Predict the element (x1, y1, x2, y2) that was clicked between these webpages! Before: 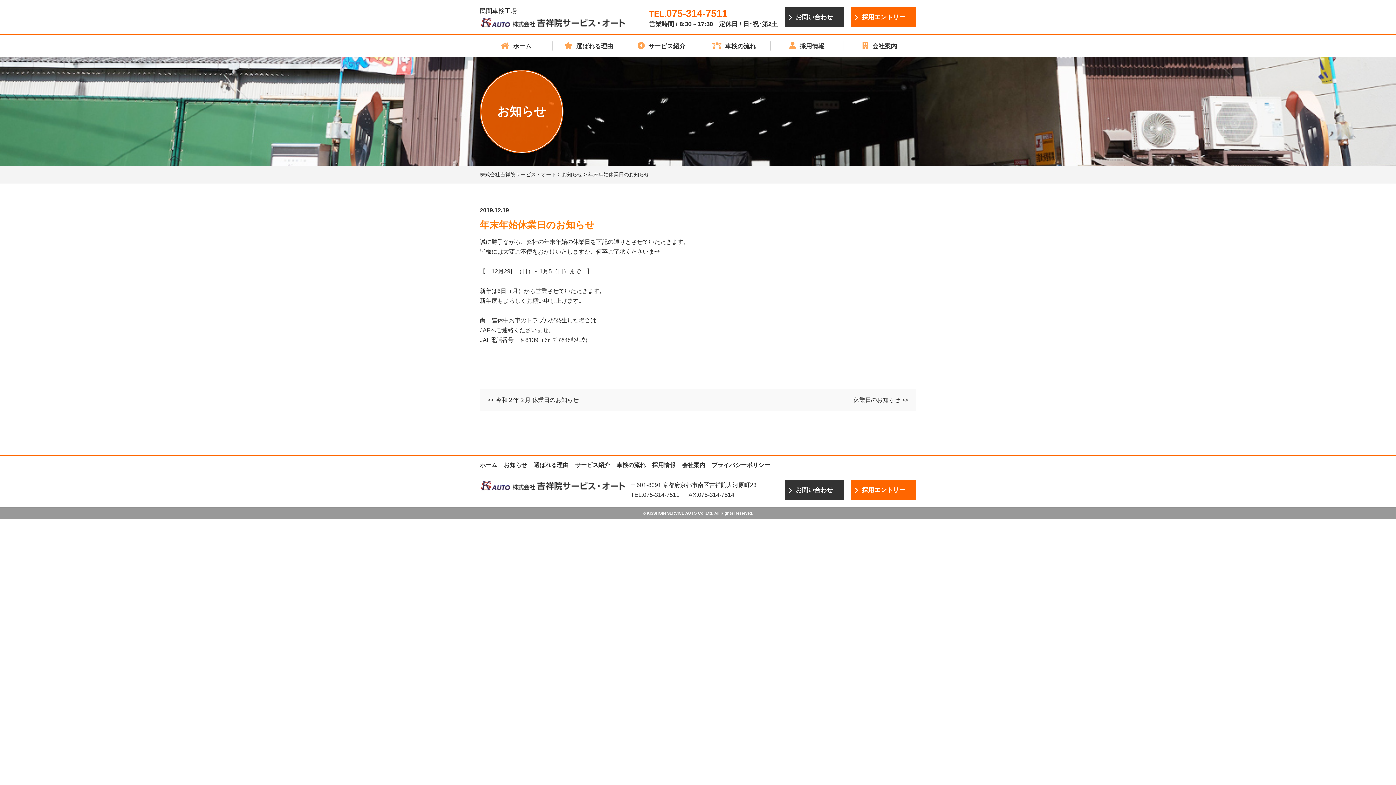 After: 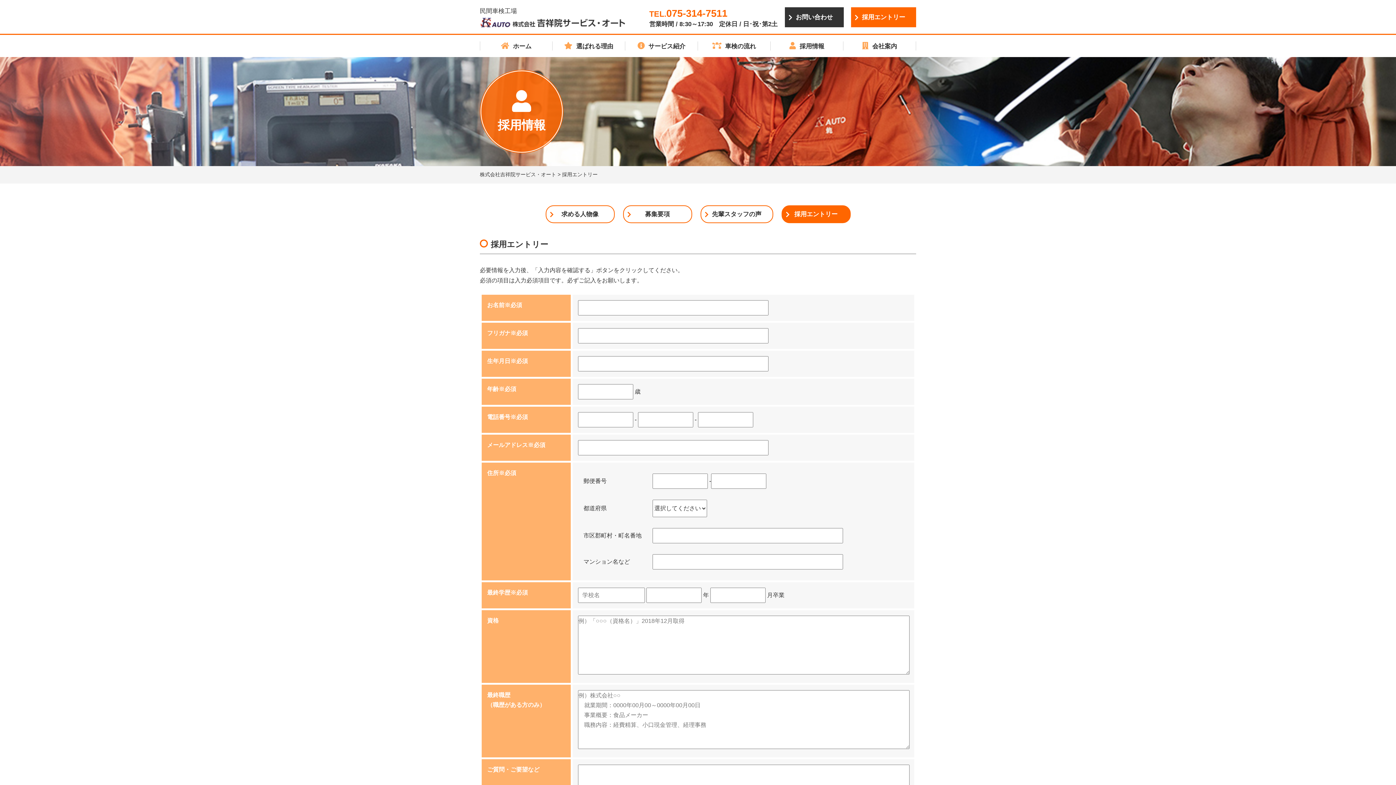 Action: bbox: (851, 7, 916, 27) label: 採用エントリー